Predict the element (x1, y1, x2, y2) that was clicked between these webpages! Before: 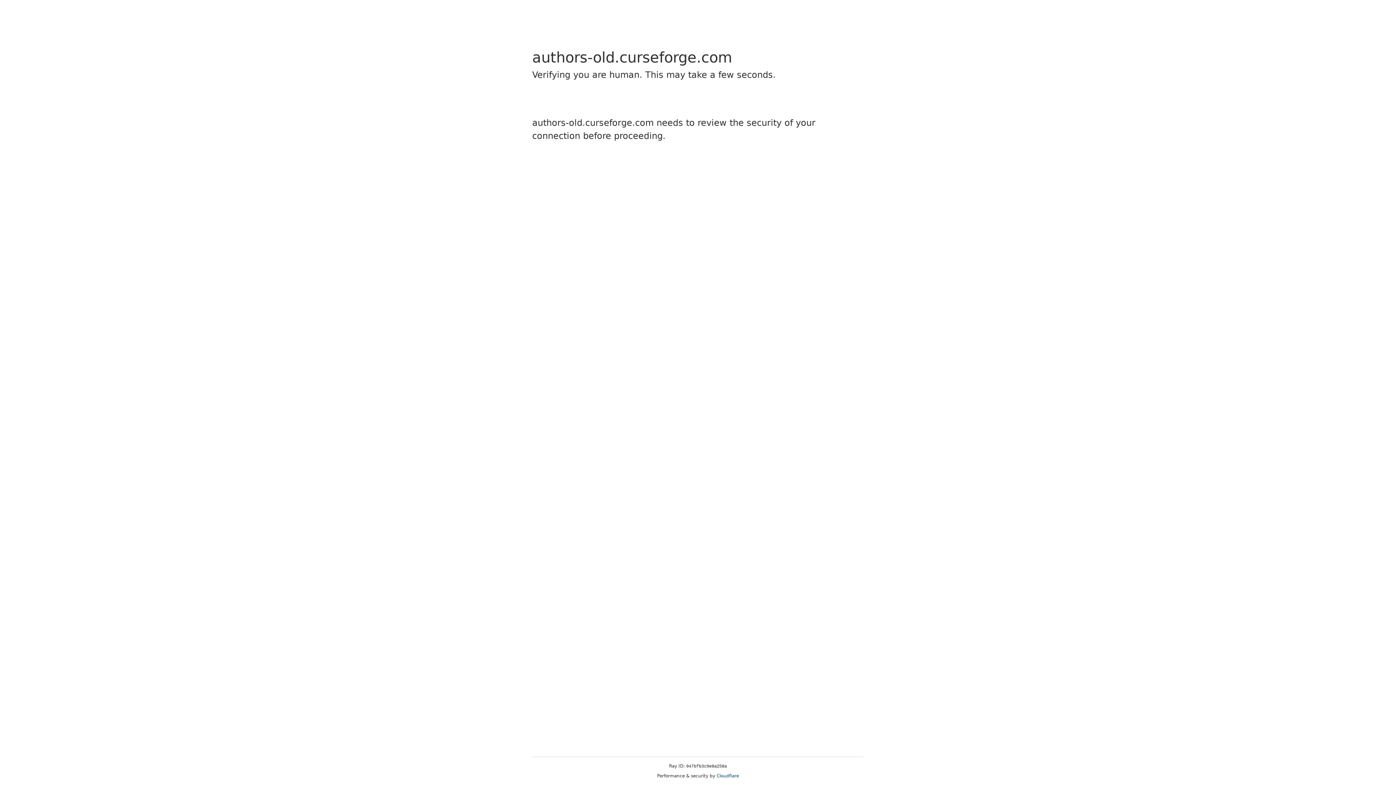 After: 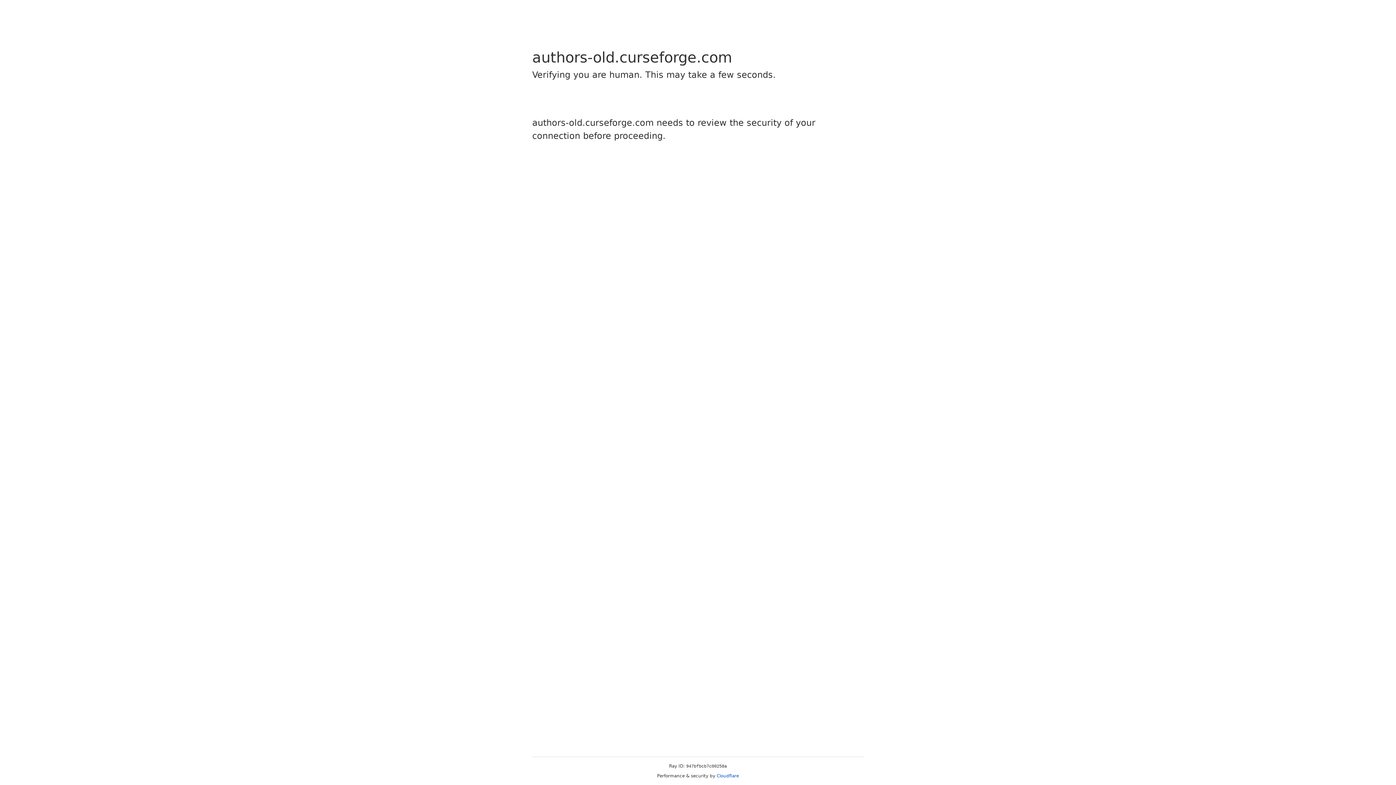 Action: bbox: (716, 773, 739, 778) label: Cloudflare